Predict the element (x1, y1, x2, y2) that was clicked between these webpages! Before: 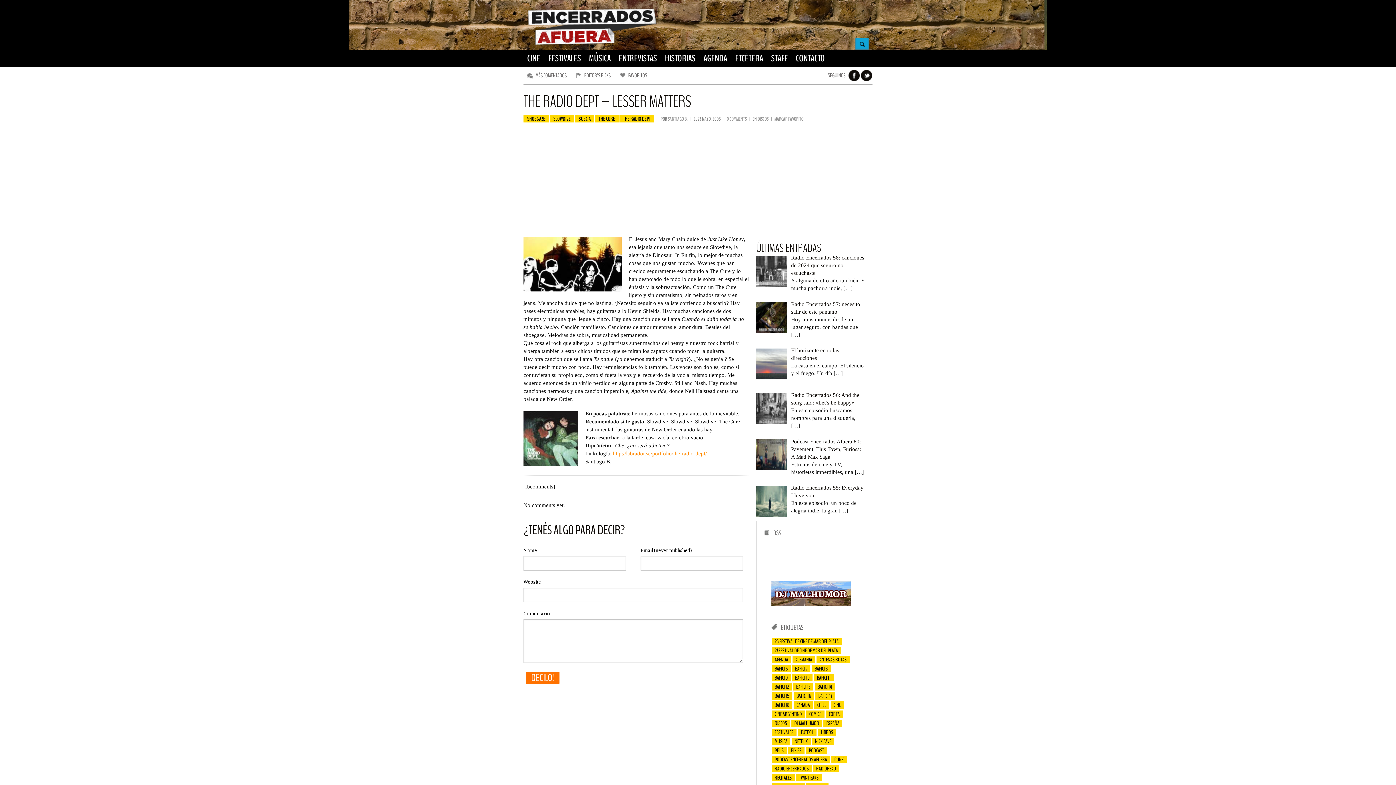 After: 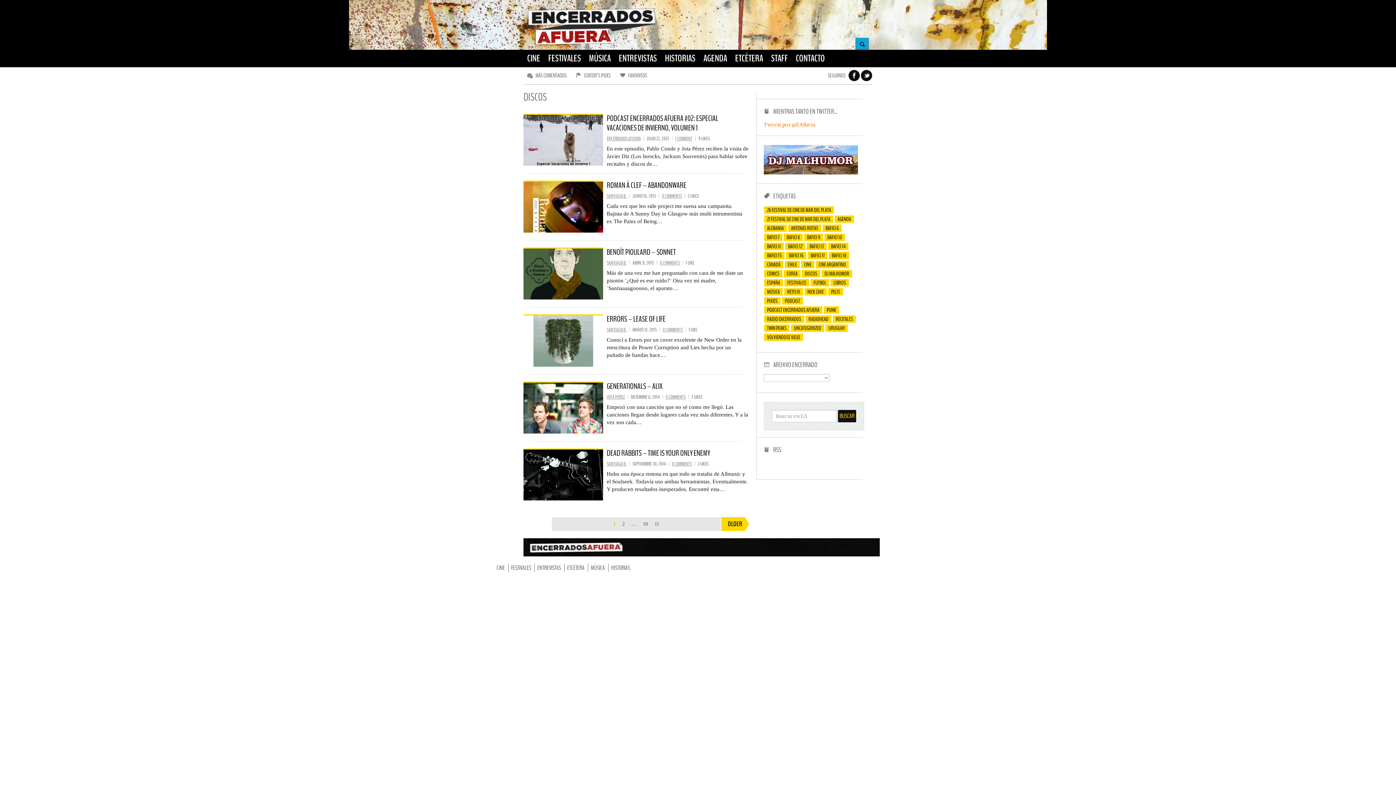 Action: bbox: (772, 720, 790, 727) label: Discos (61 elementos)